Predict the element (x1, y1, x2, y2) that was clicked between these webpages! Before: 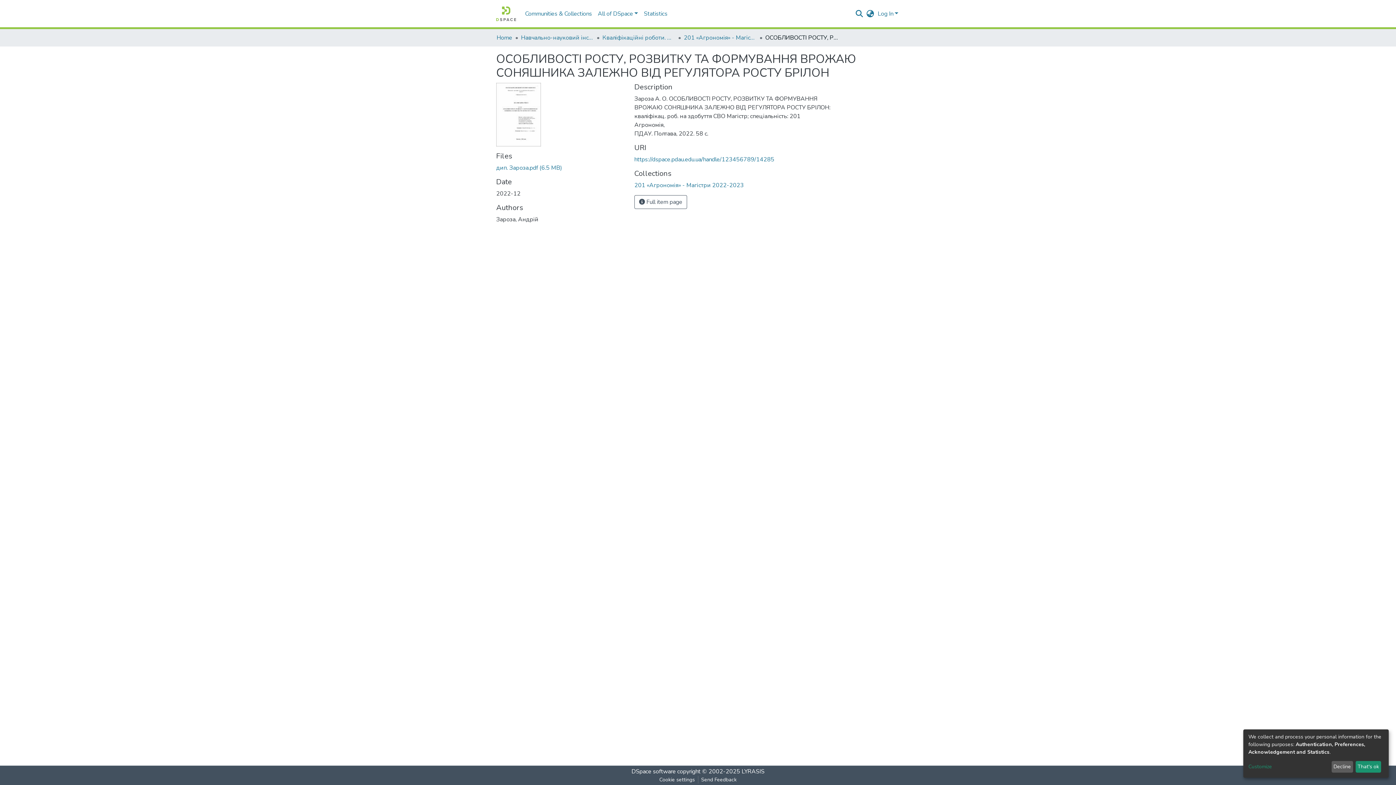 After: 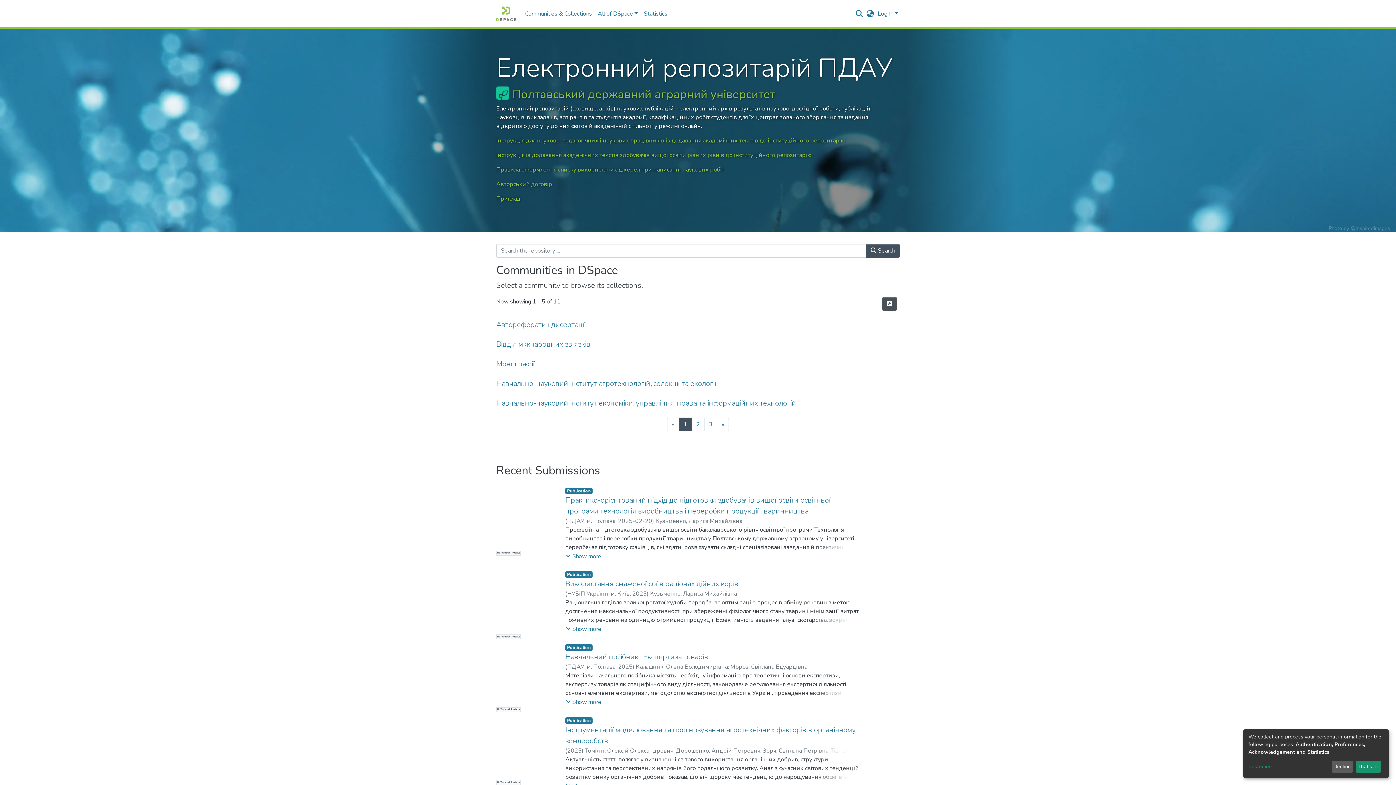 Action: label: Home bbox: (496, 33, 512, 42)